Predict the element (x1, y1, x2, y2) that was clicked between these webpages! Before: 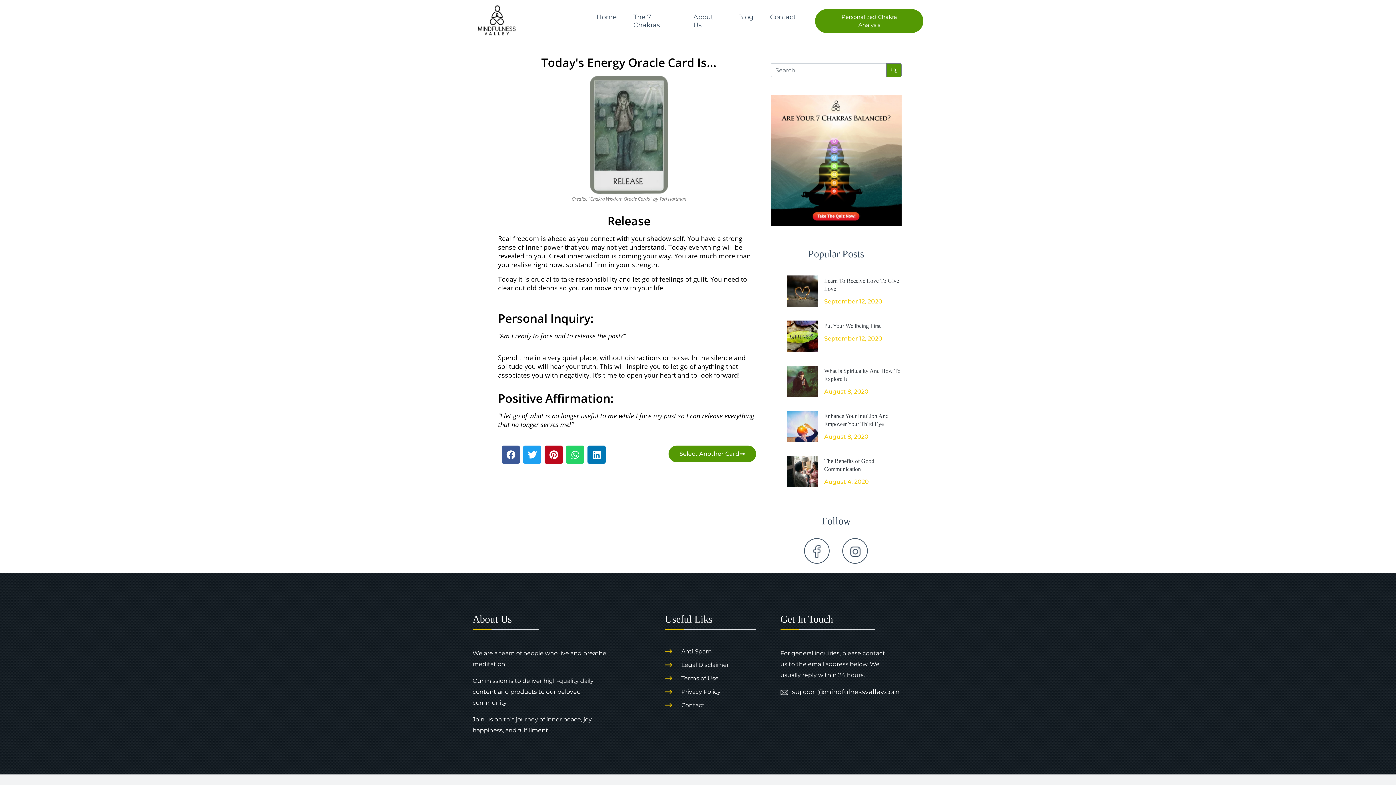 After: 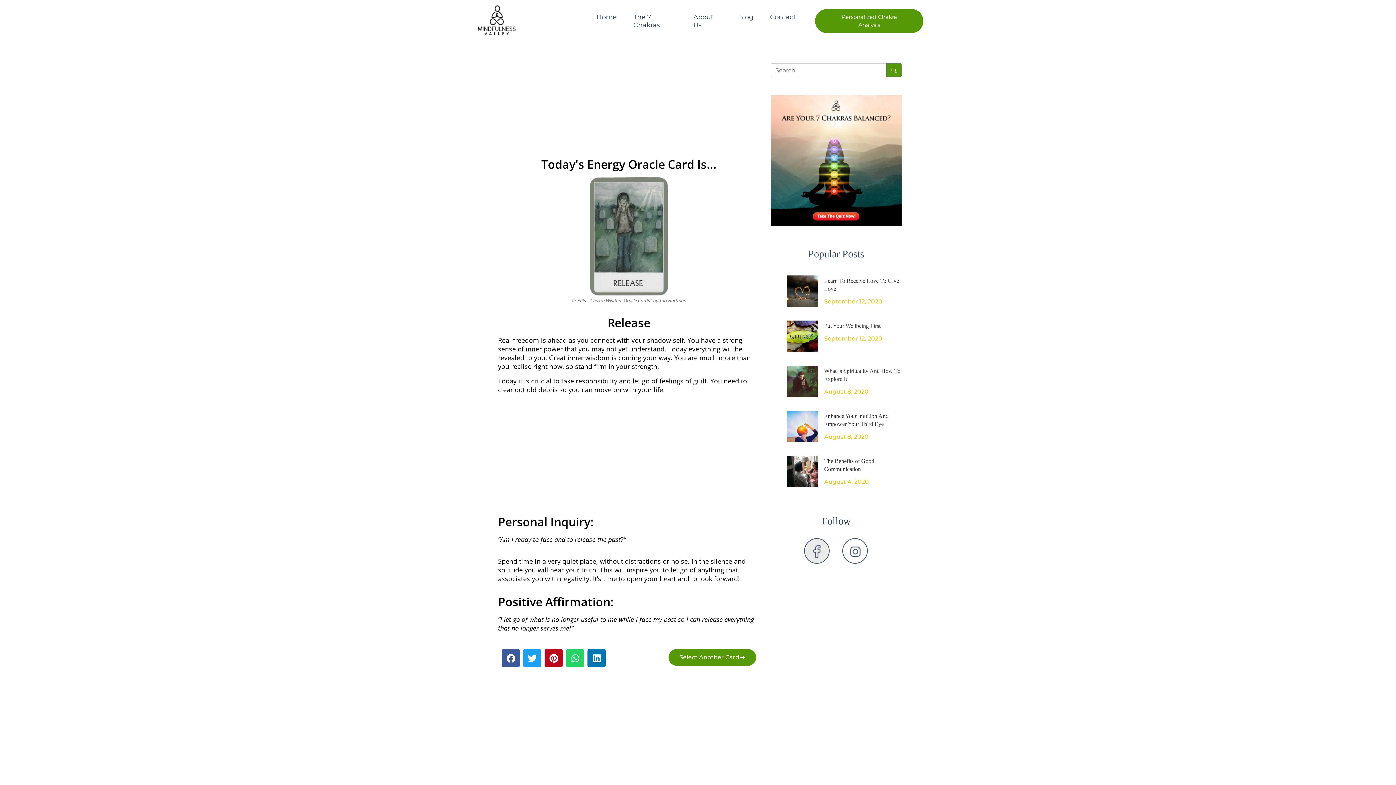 Action: label: Follow us on Facebook bbox: (804, 538, 829, 564)